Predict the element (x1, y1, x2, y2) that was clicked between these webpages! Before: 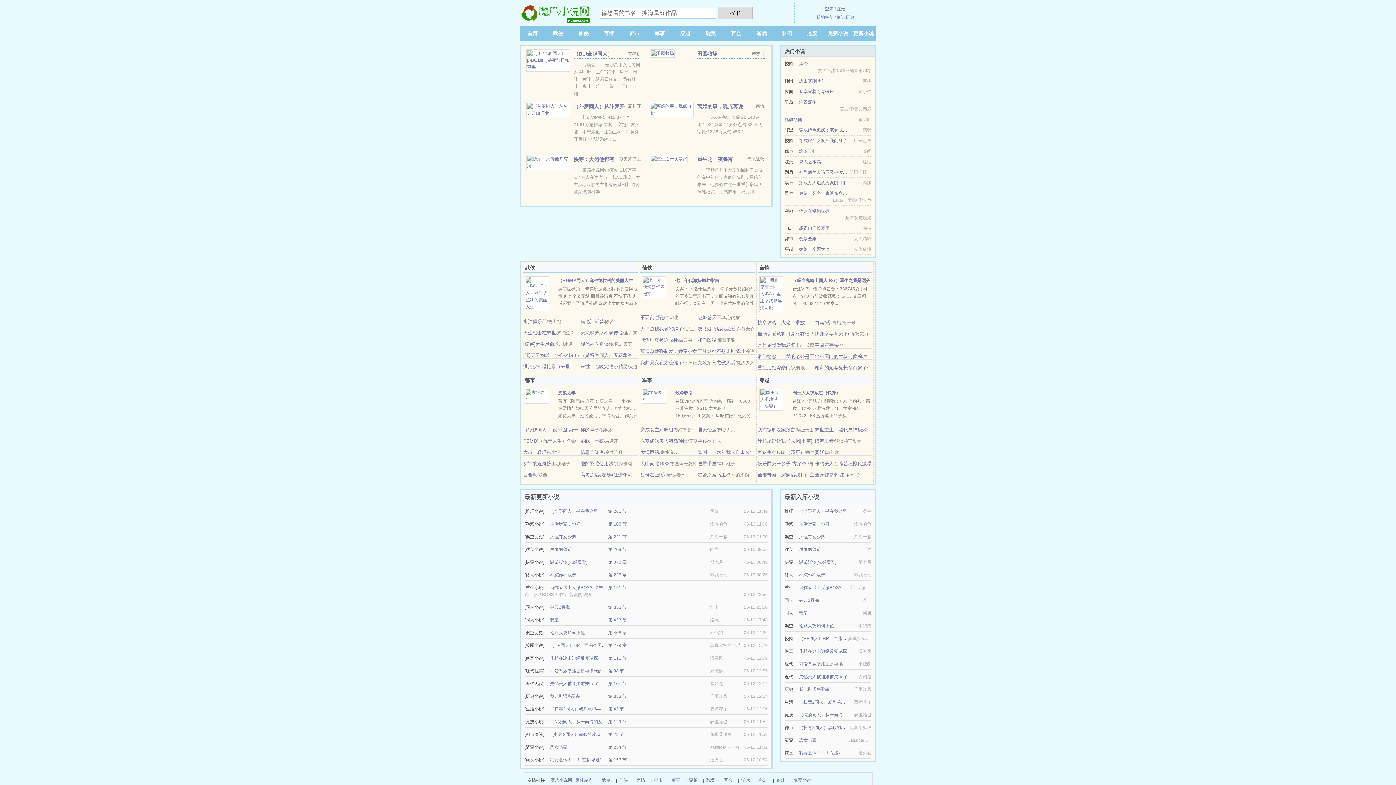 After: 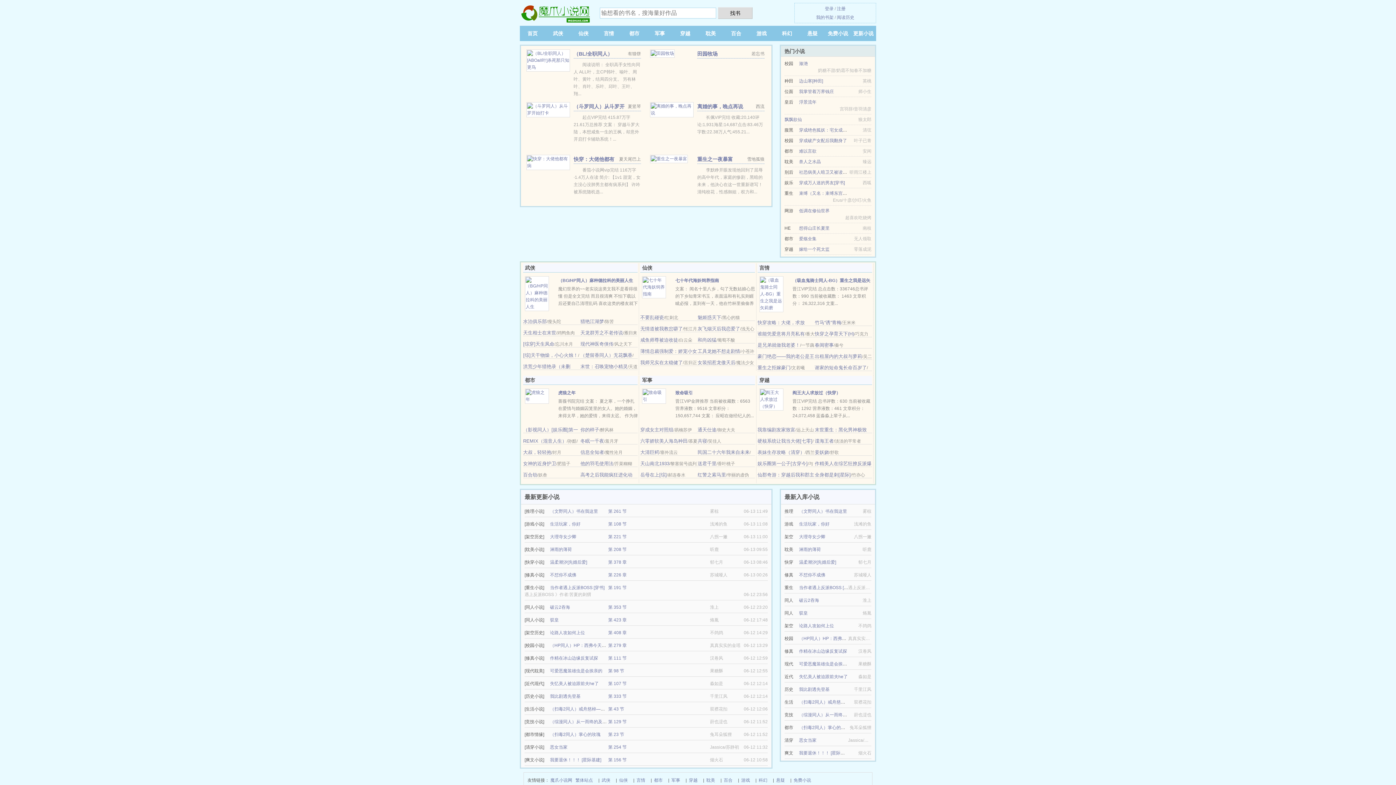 Action: bbox: (558, 390, 575, 395) label: 虎狼之年